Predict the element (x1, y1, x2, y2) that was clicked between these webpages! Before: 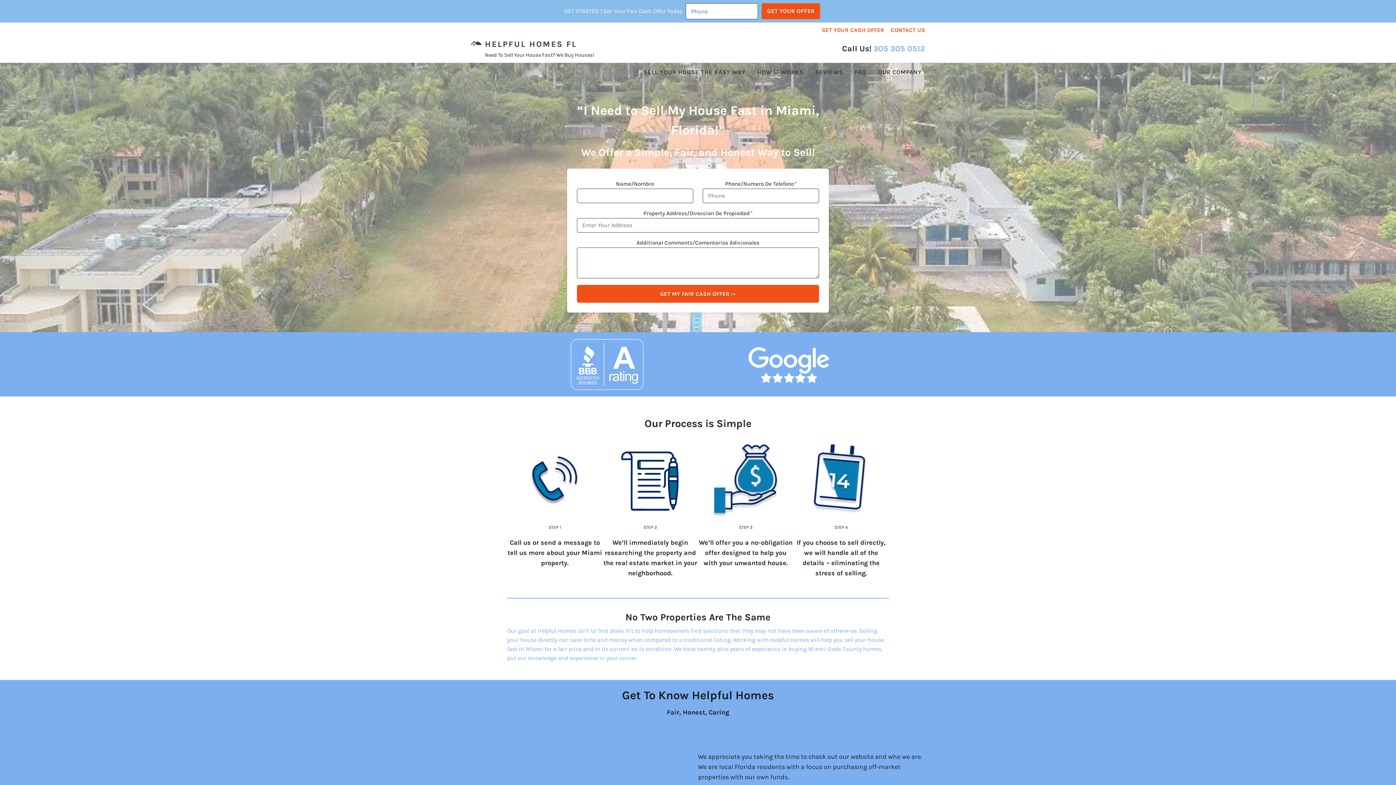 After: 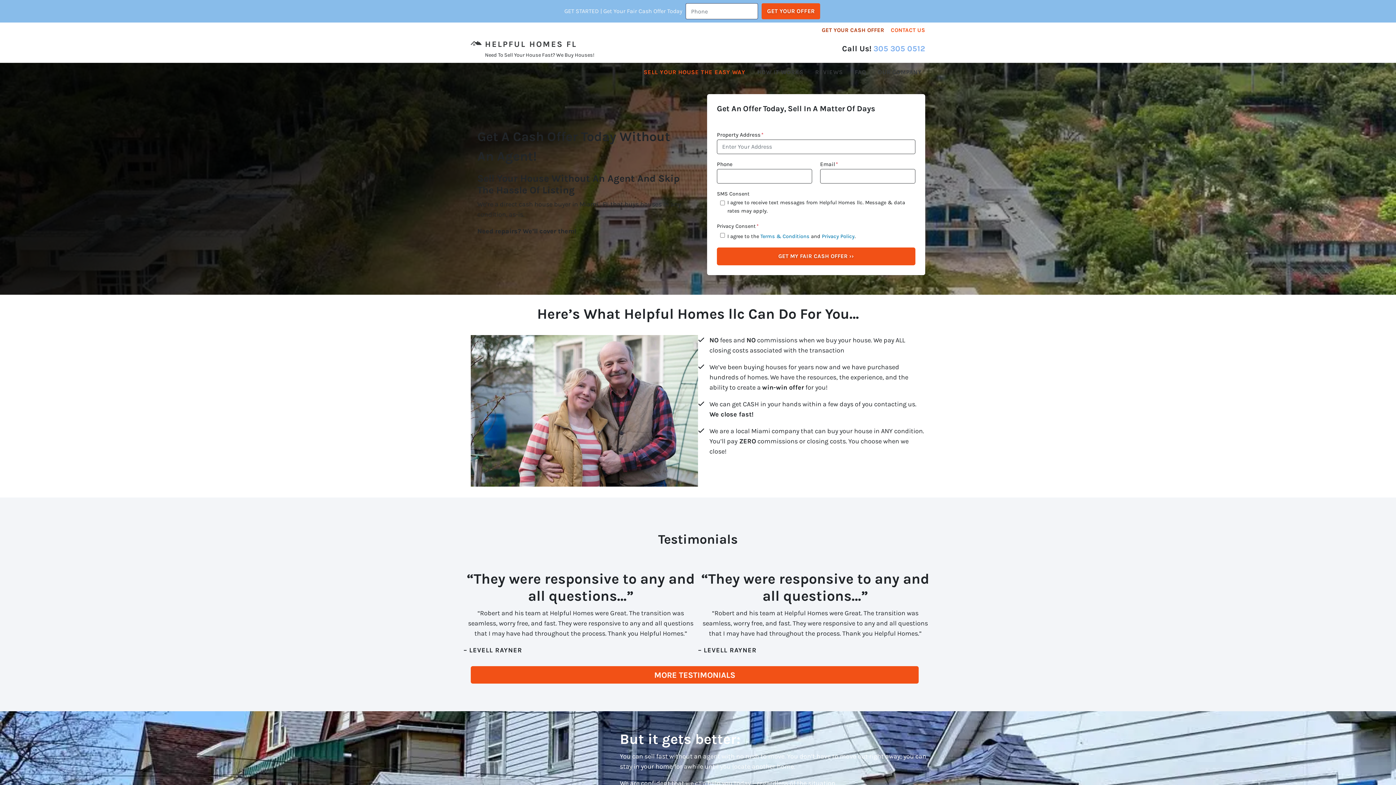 Action: label: GET YOUR CASH OFFER bbox: (818, 22, 887, 37)